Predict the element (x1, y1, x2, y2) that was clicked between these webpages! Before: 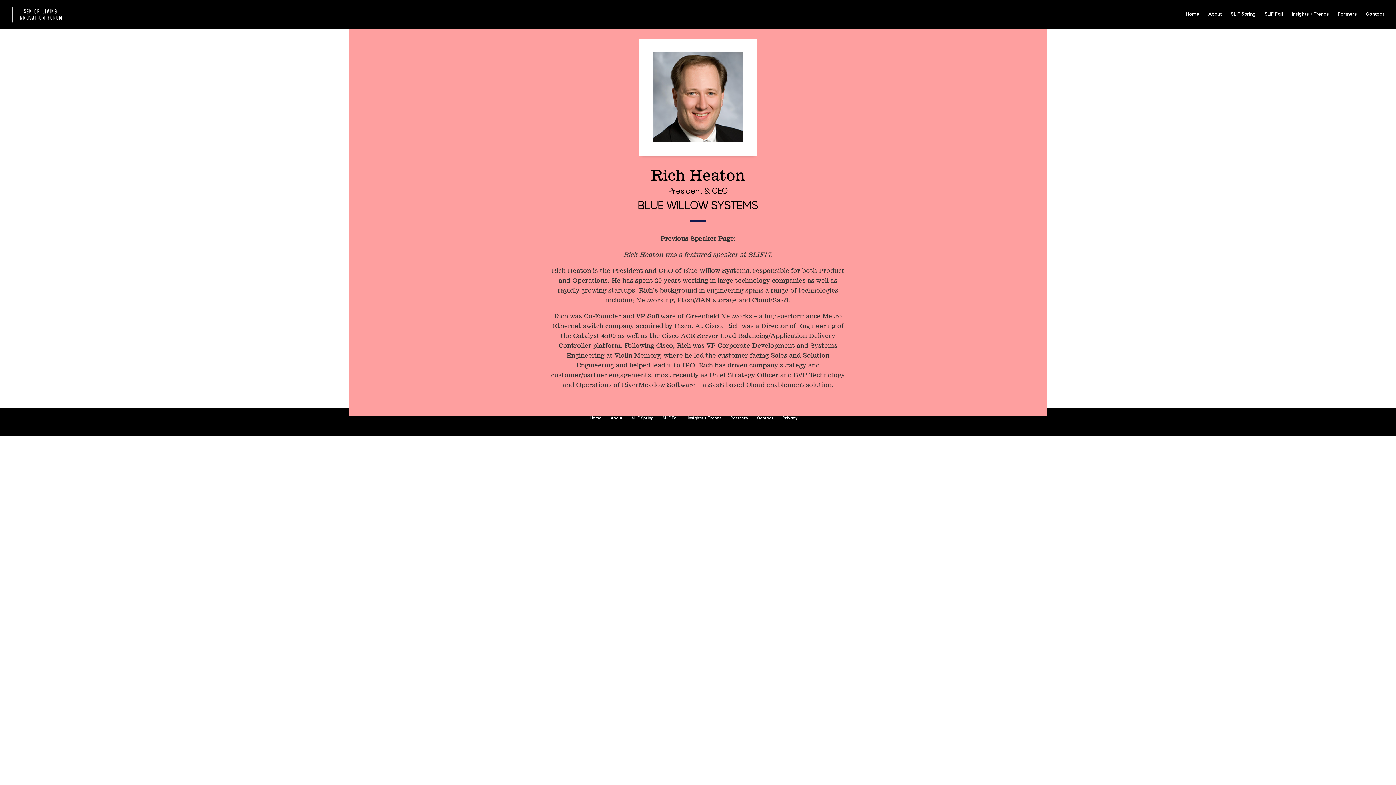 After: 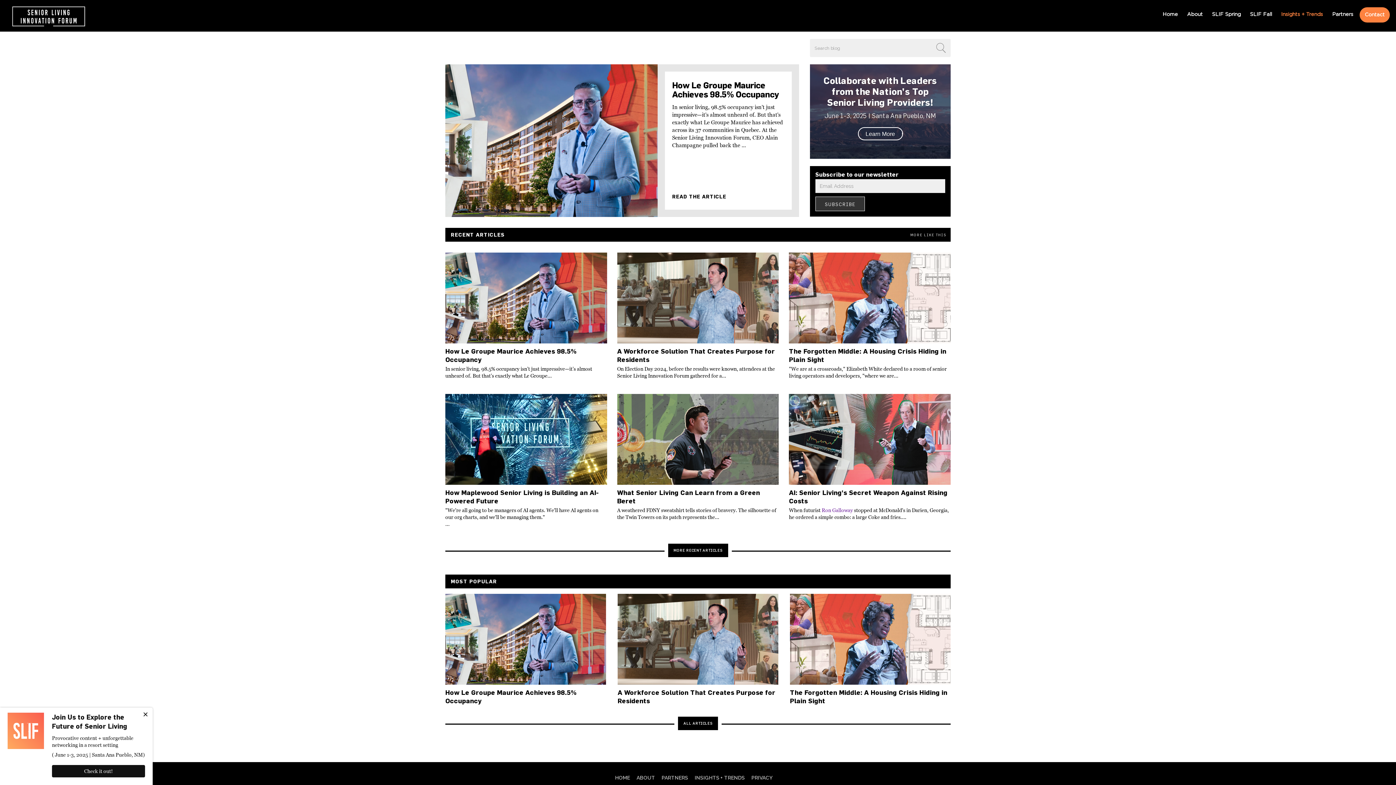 Action: label: Insights + Trends bbox: (688, 416, 721, 420)